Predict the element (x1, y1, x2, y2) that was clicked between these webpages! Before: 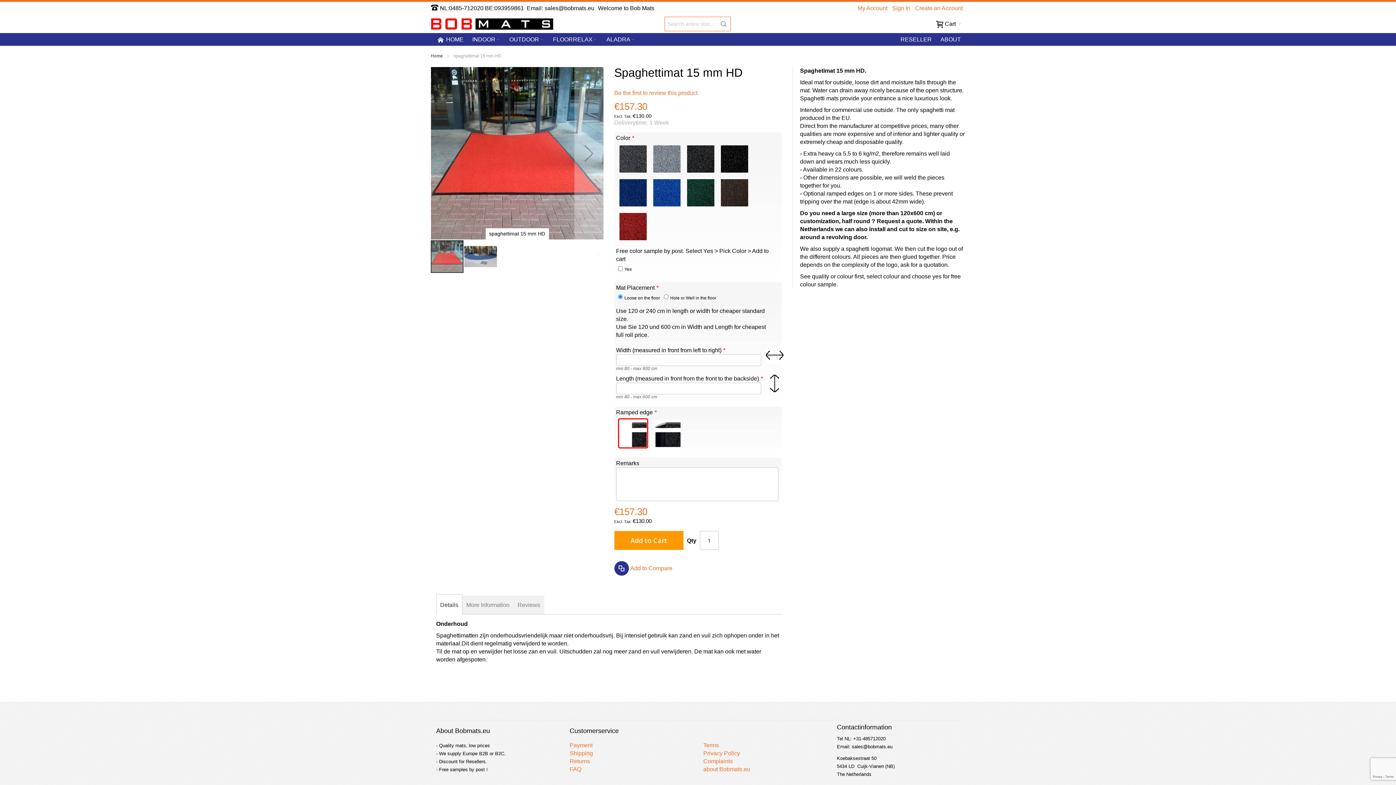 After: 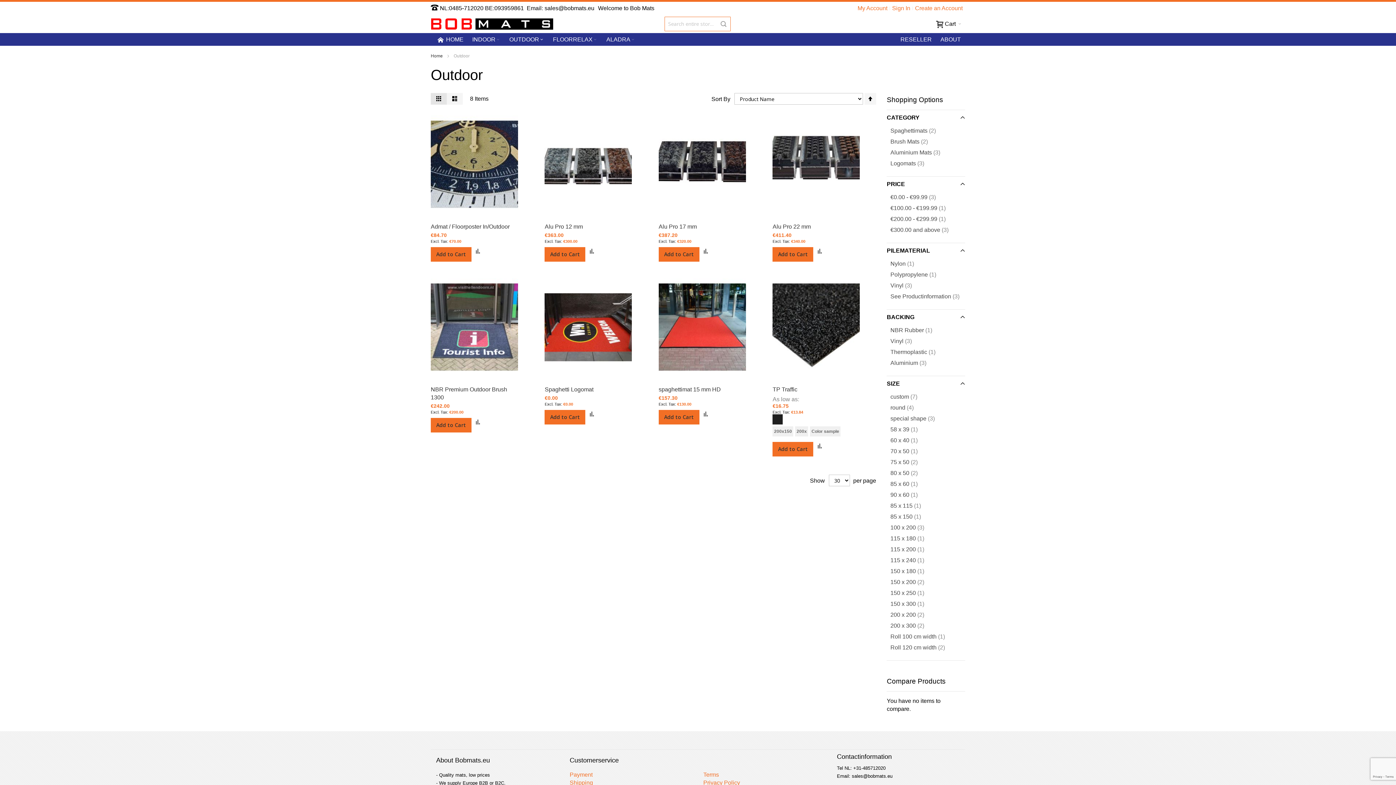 Action: bbox: (505, 33, 548, 45) label: OUTDOOR